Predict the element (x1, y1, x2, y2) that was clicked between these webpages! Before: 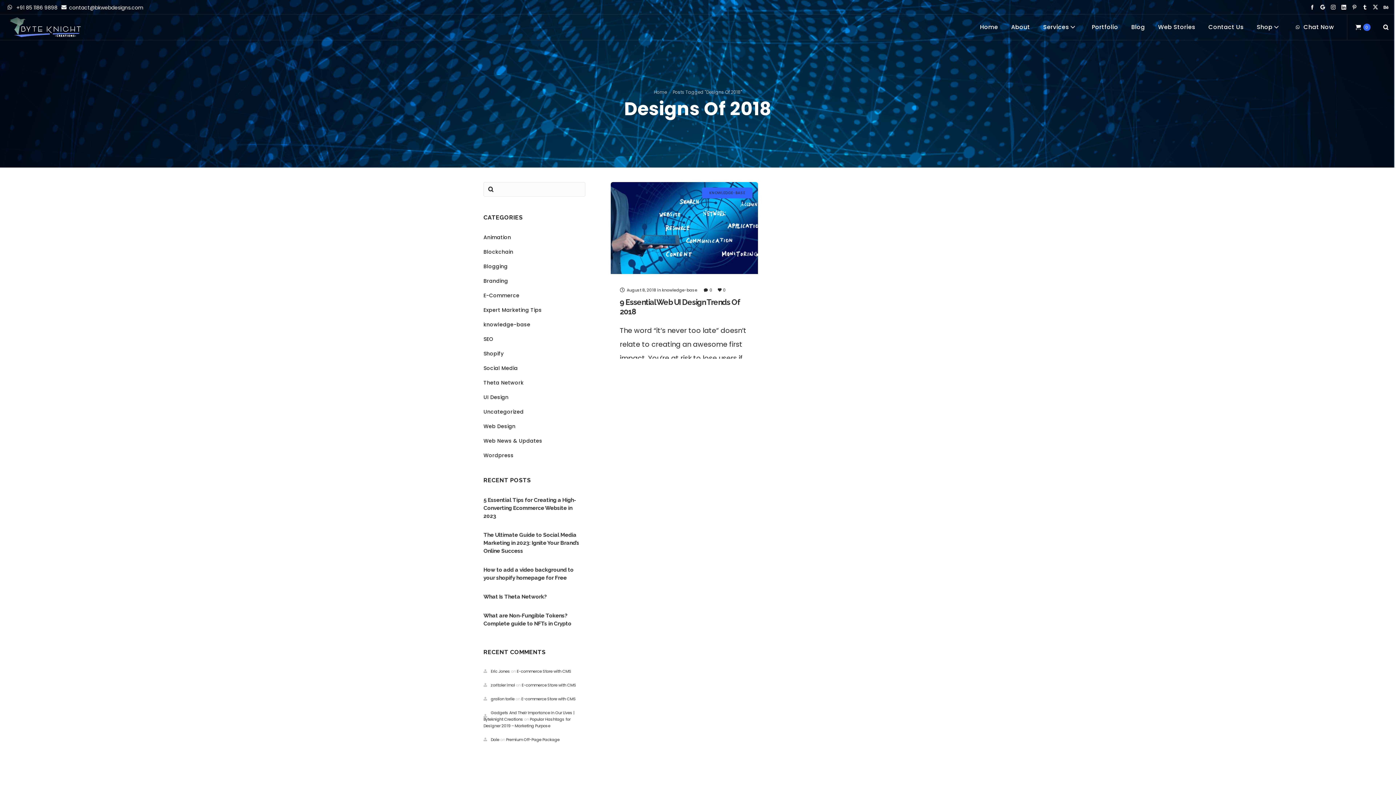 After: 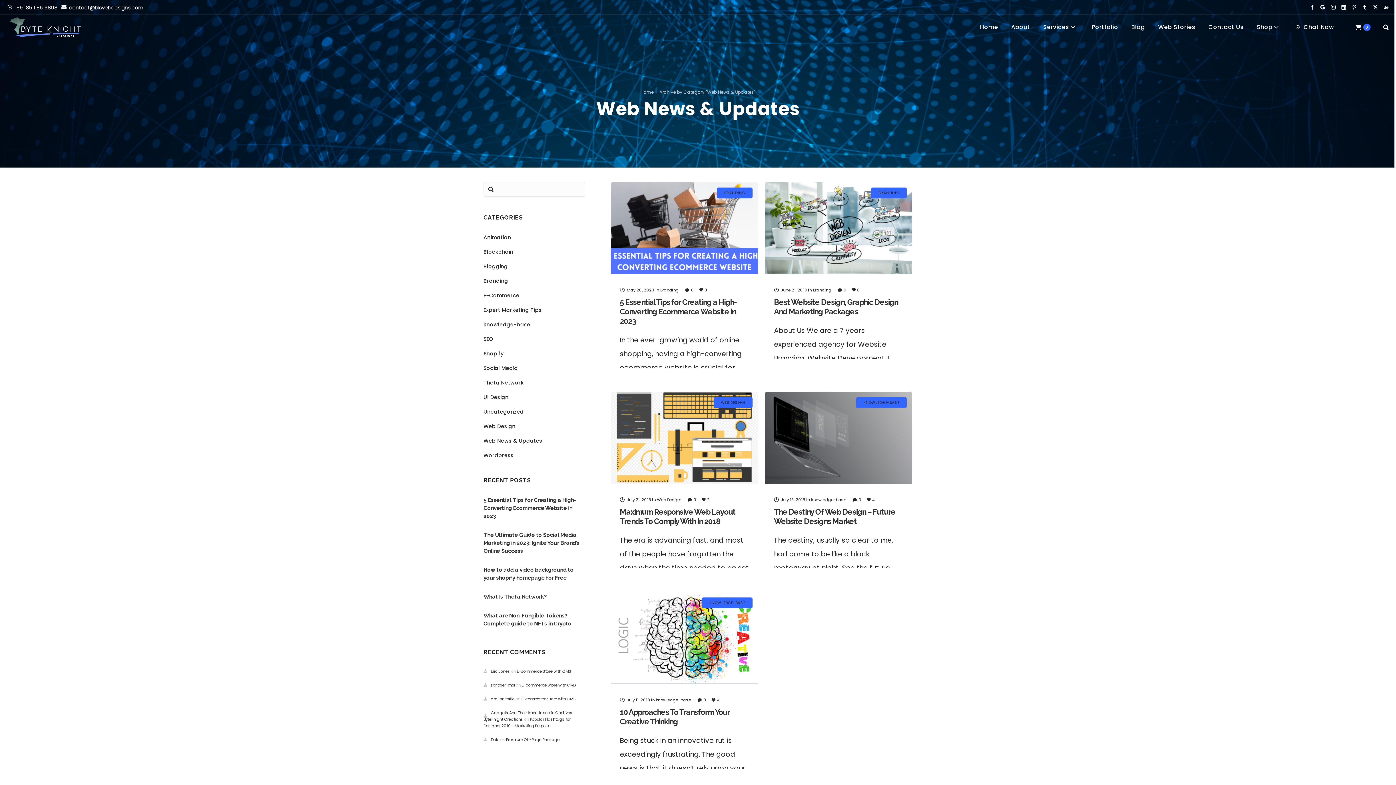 Action: label: Web News & Updates bbox: (483, 437, 542, 444)